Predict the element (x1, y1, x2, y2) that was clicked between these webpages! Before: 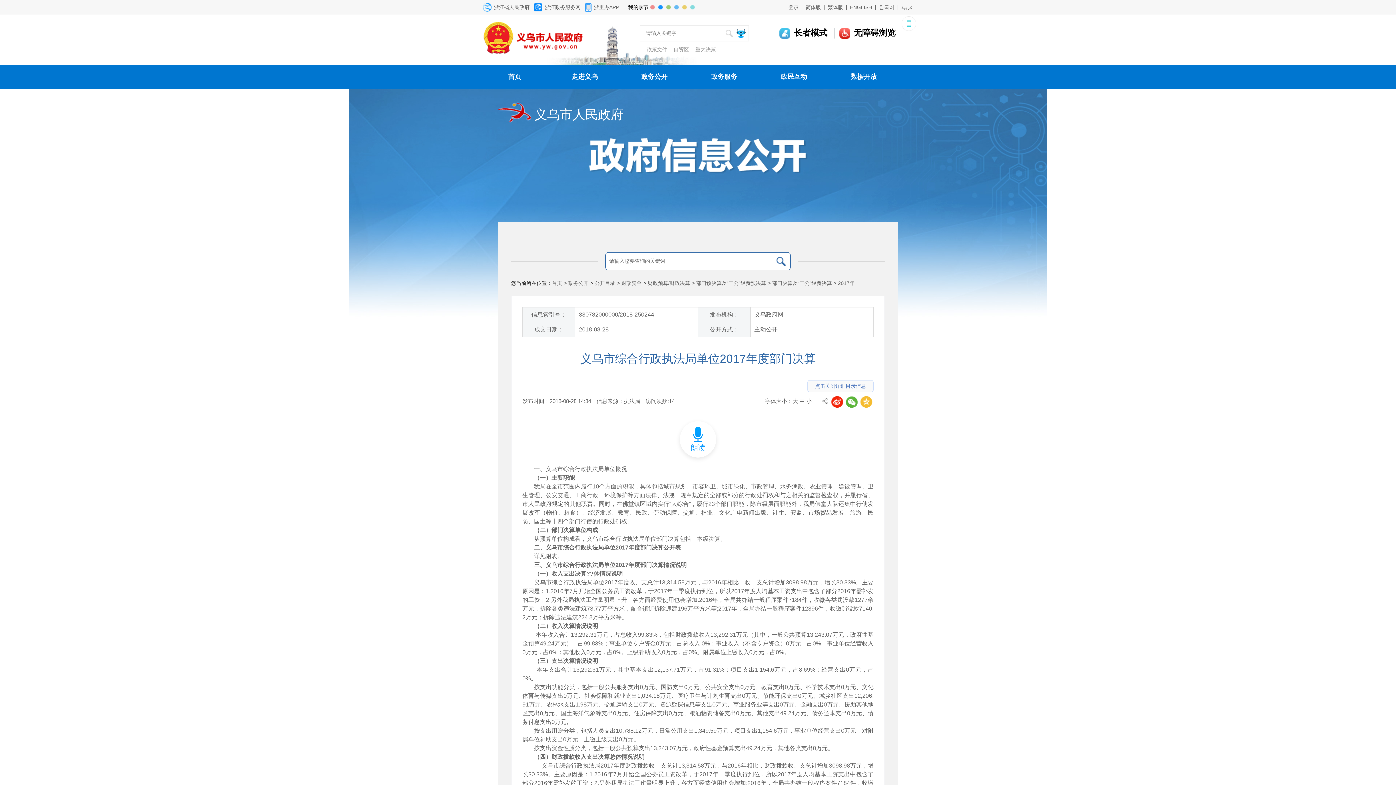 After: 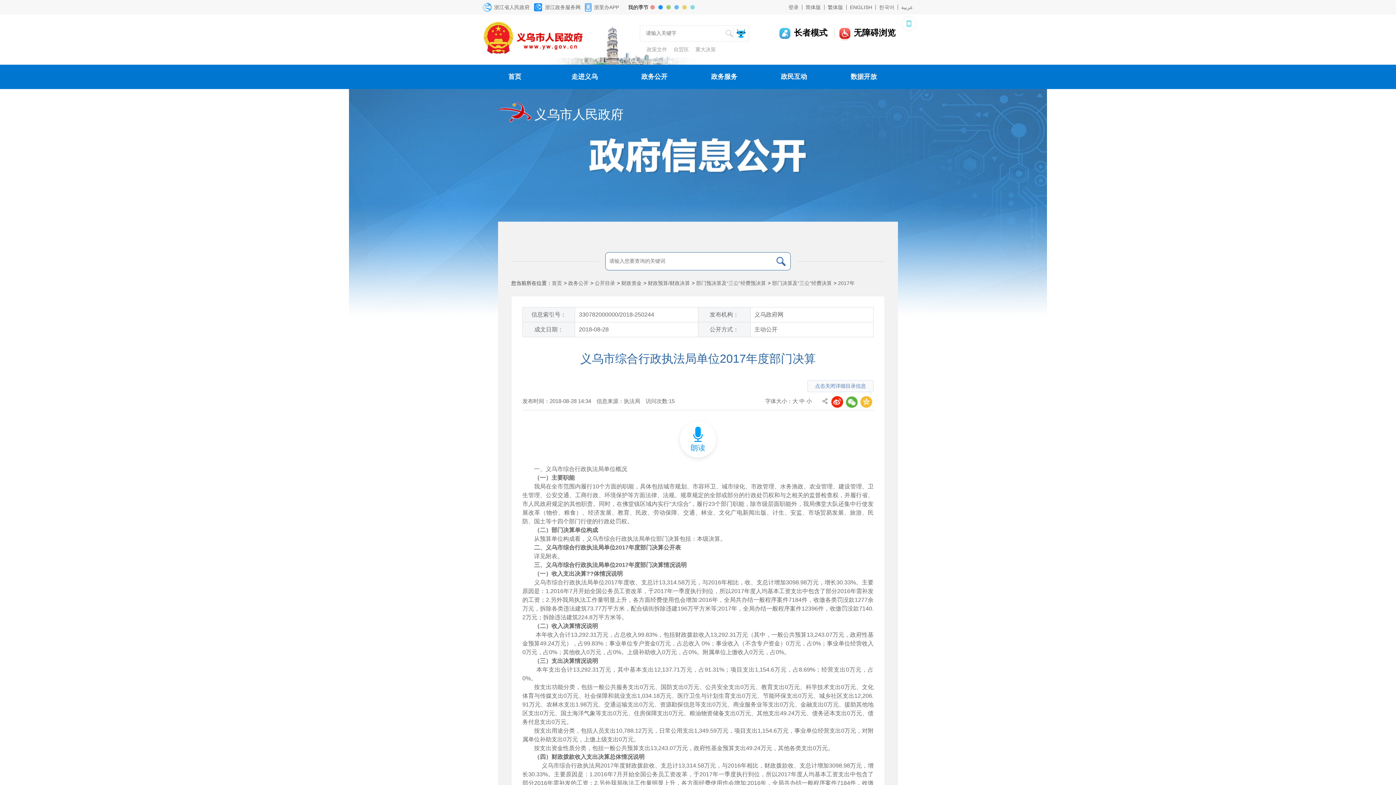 Action: bbox: (802, 4, 824, 9) label: 简体版